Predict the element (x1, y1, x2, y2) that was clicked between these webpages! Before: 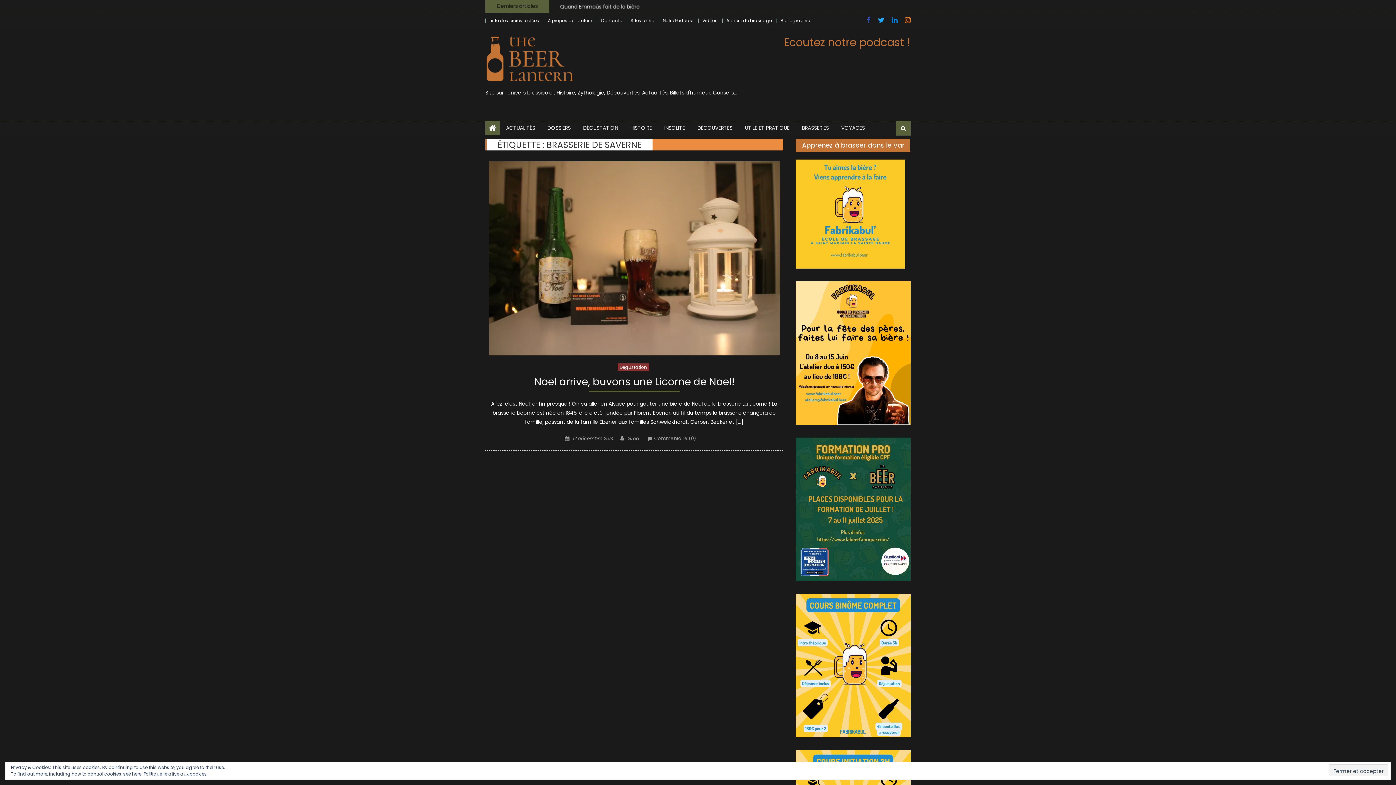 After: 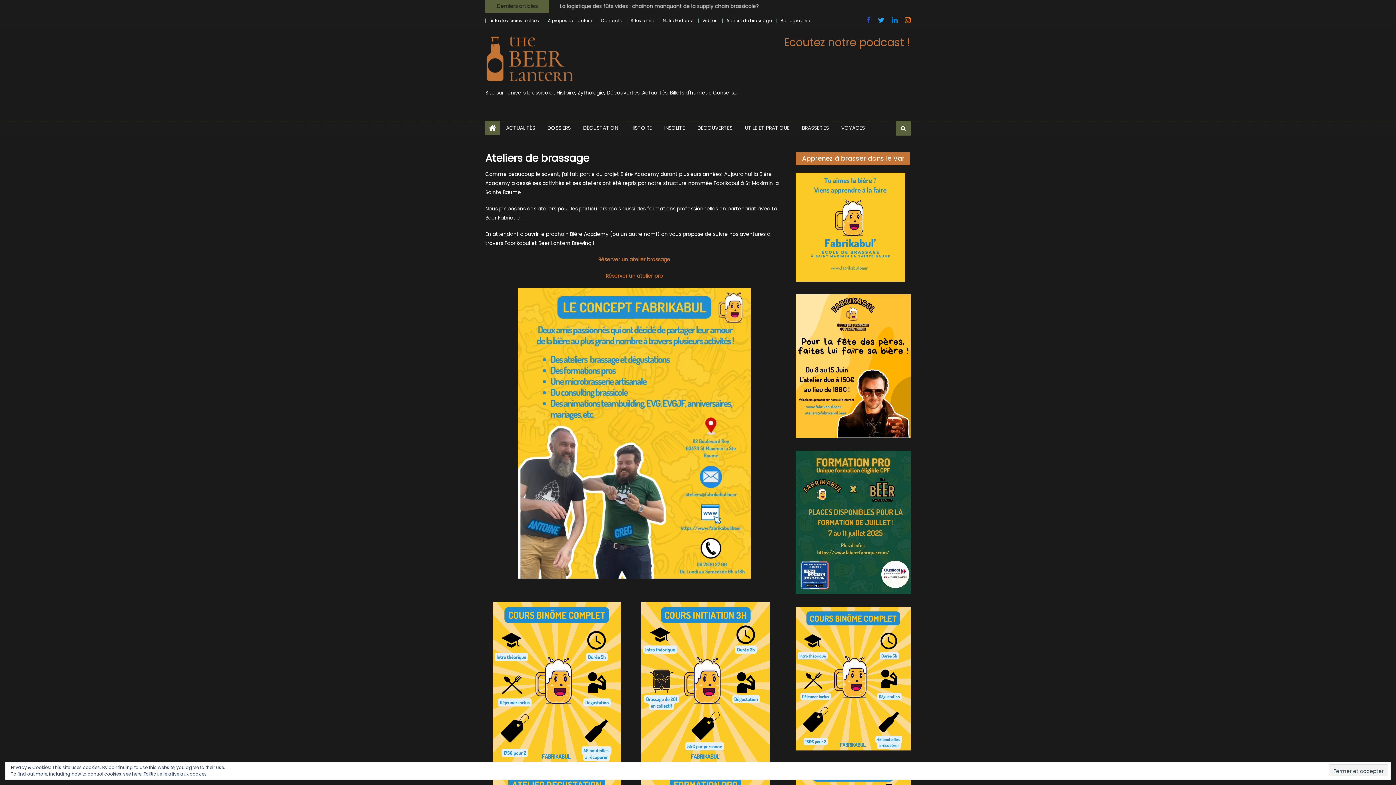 Action: label: Ateliers de brassage bbox: (726, 17, 772, 23)